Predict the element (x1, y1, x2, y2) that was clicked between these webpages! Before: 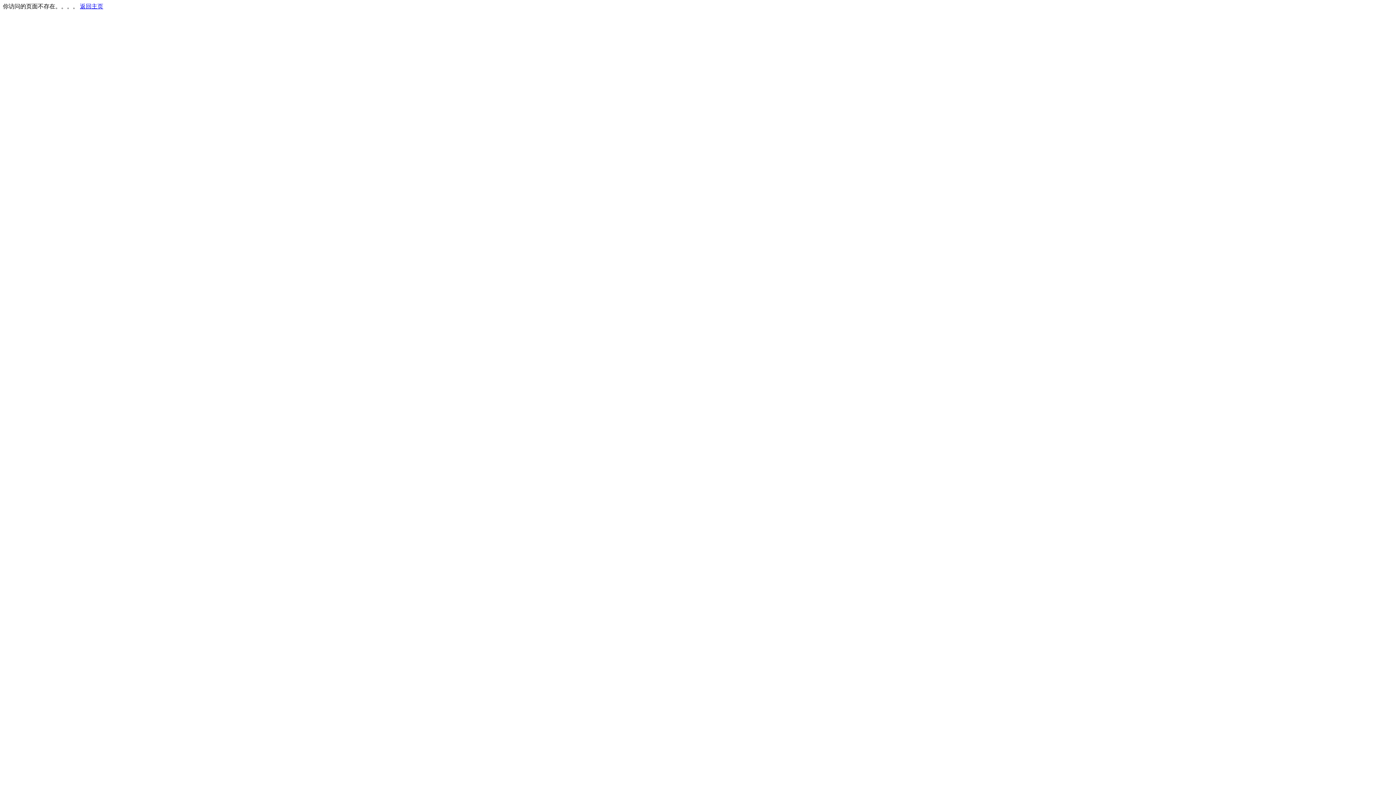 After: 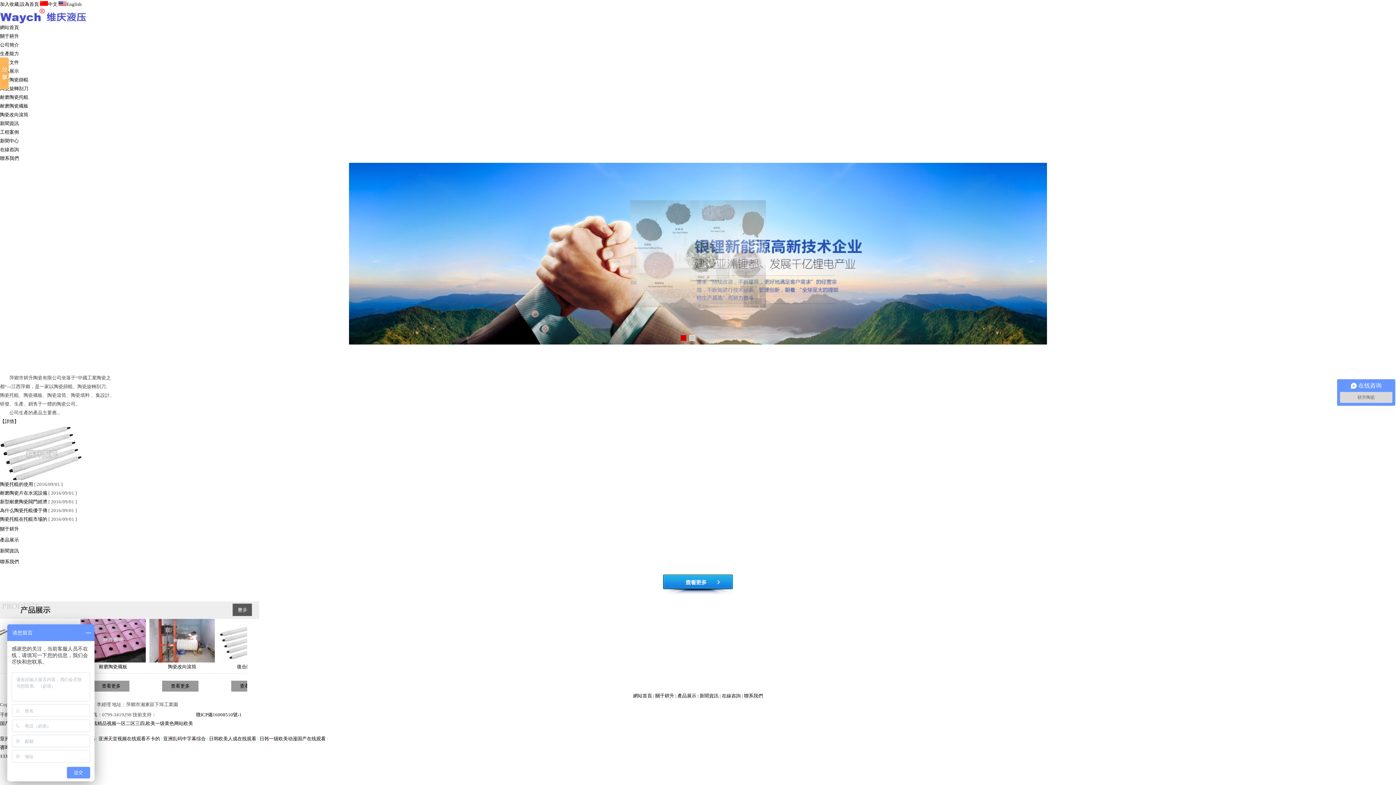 Action: label: 返回主页 bbox: (80, 3, 103, 9)